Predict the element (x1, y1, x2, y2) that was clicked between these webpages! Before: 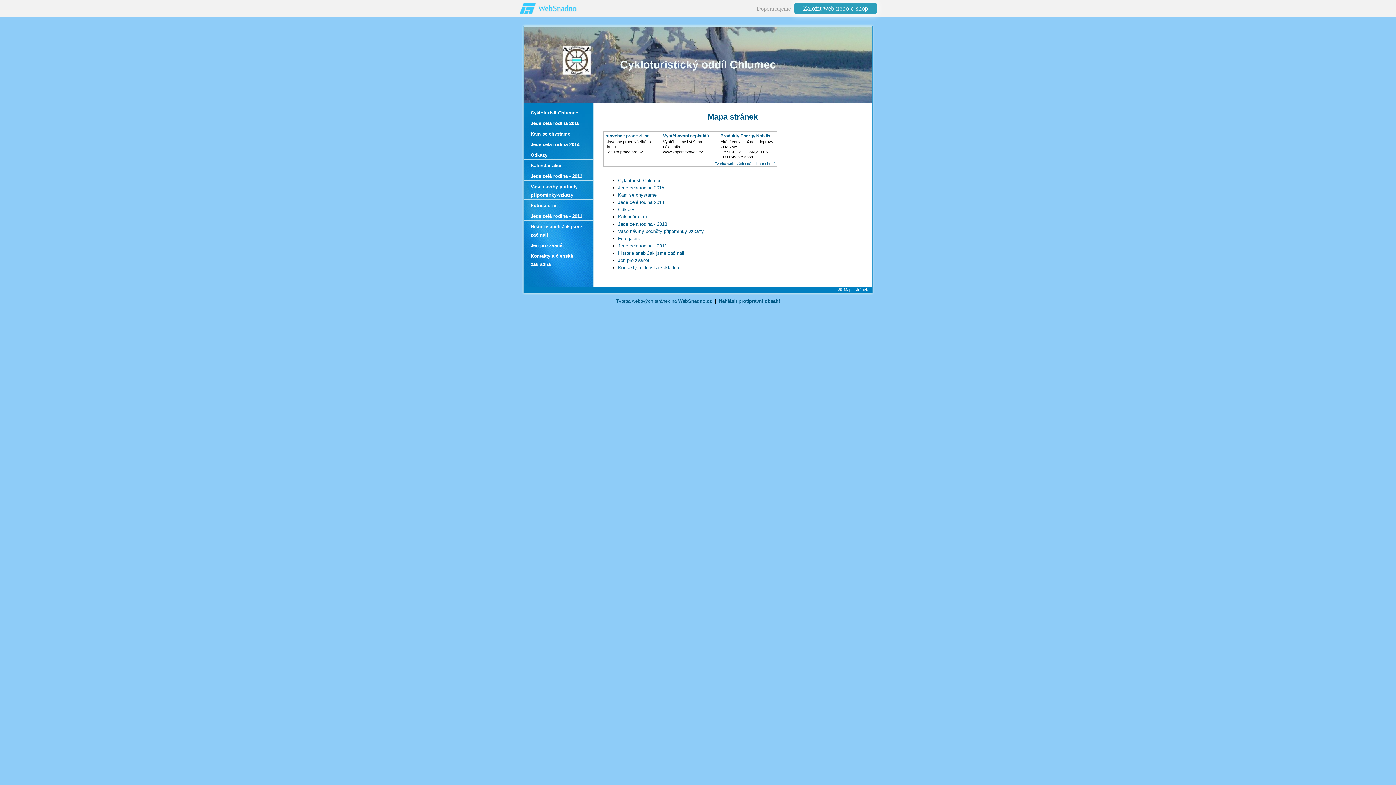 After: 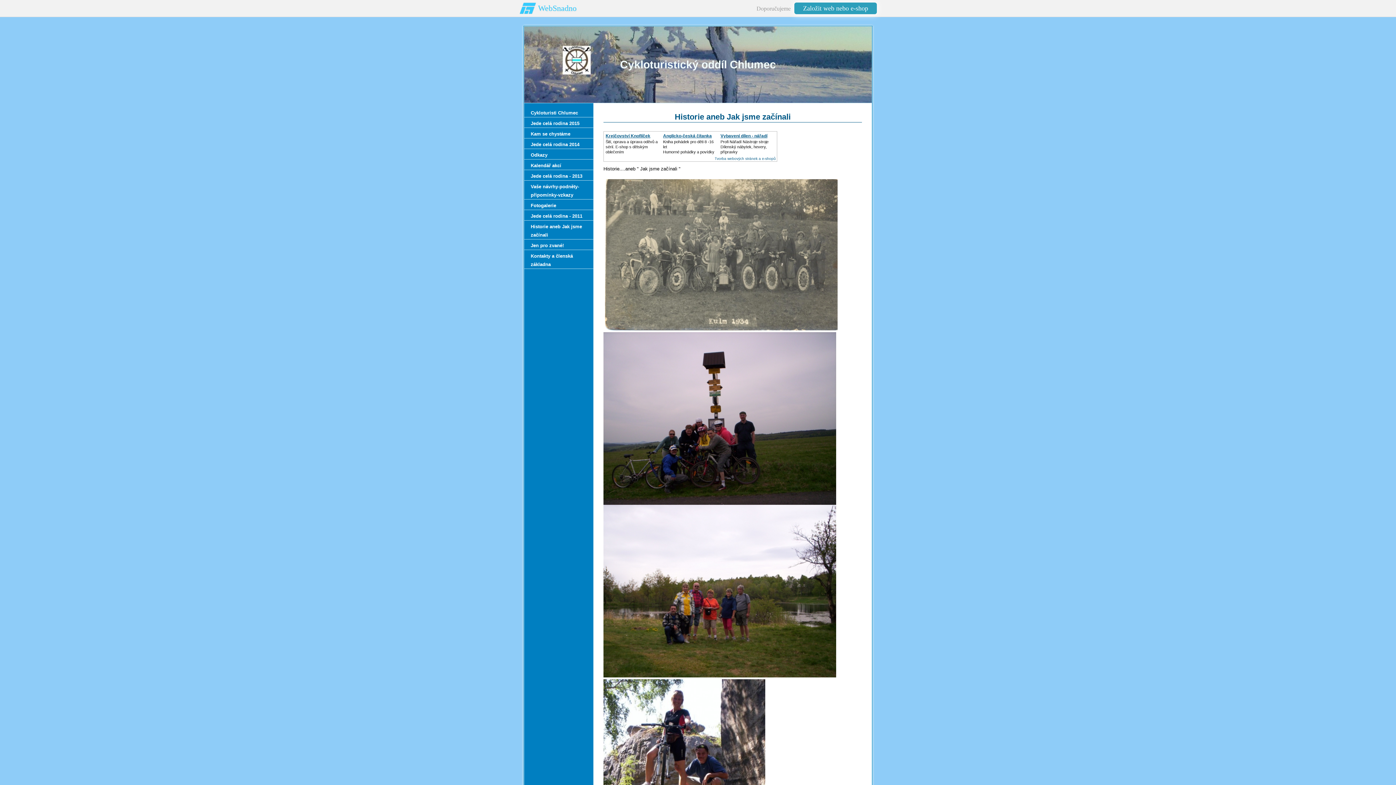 Action: label: Historie aneb Jak jsme začínali bbox: (524, 220, 593, 239)